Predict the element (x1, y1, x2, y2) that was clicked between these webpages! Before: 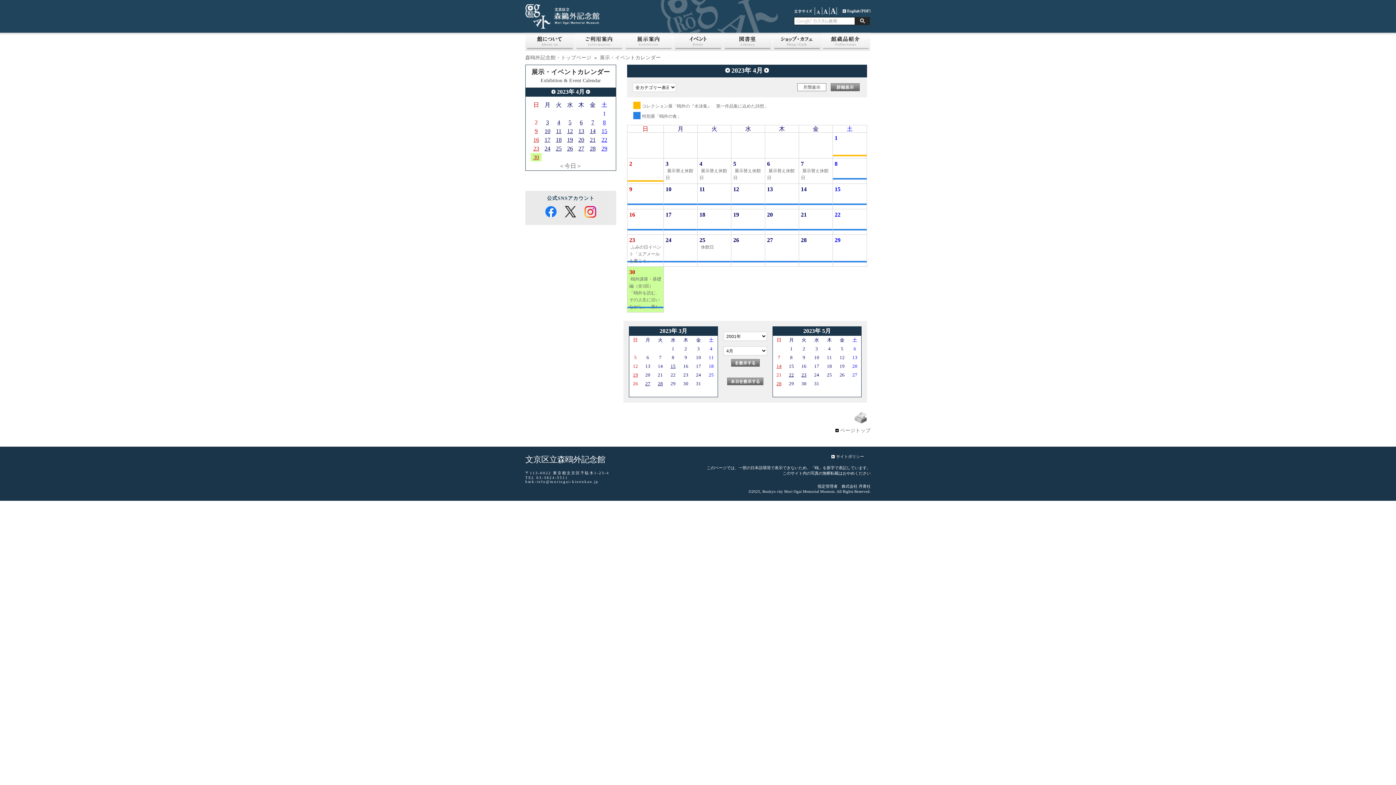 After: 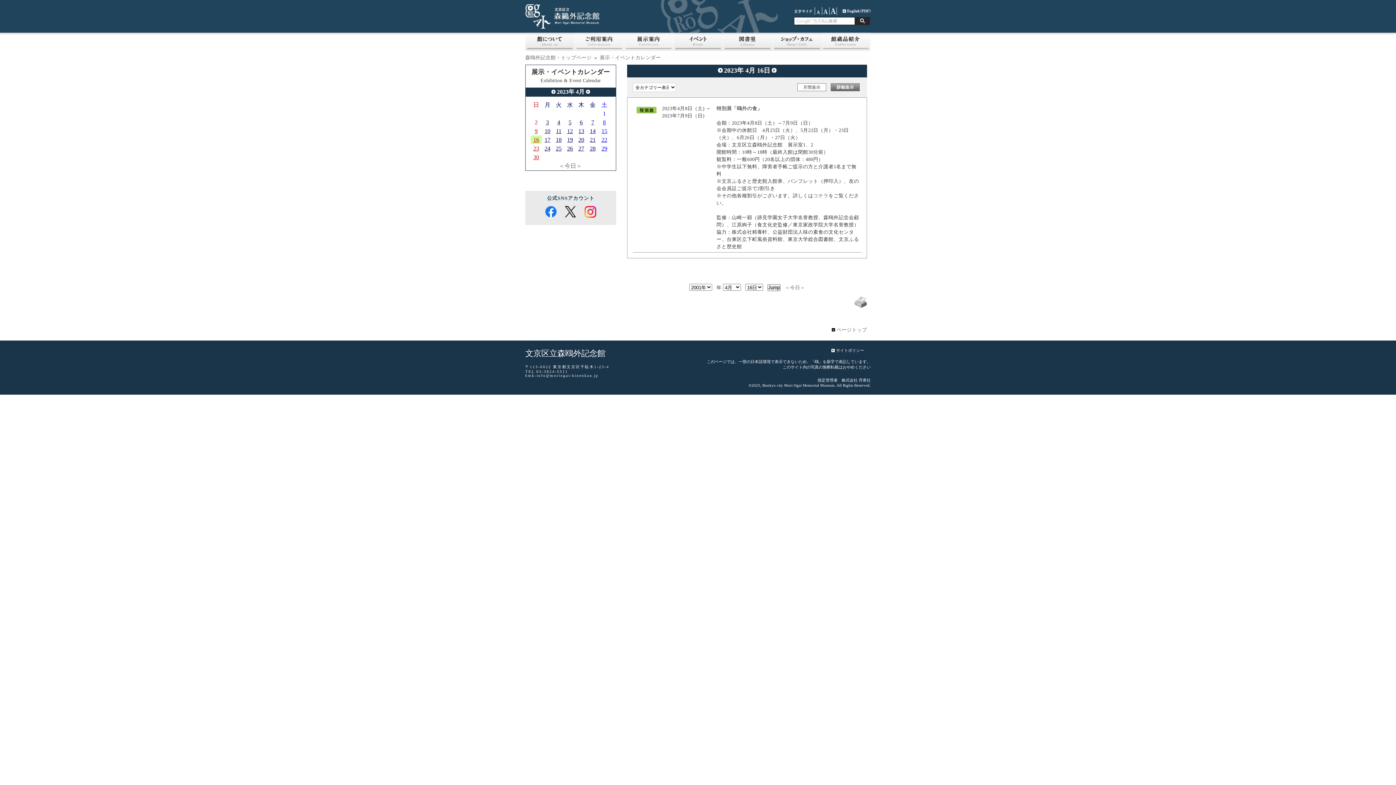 Action: label: 16 bbox: (629, 212, 635, 217)